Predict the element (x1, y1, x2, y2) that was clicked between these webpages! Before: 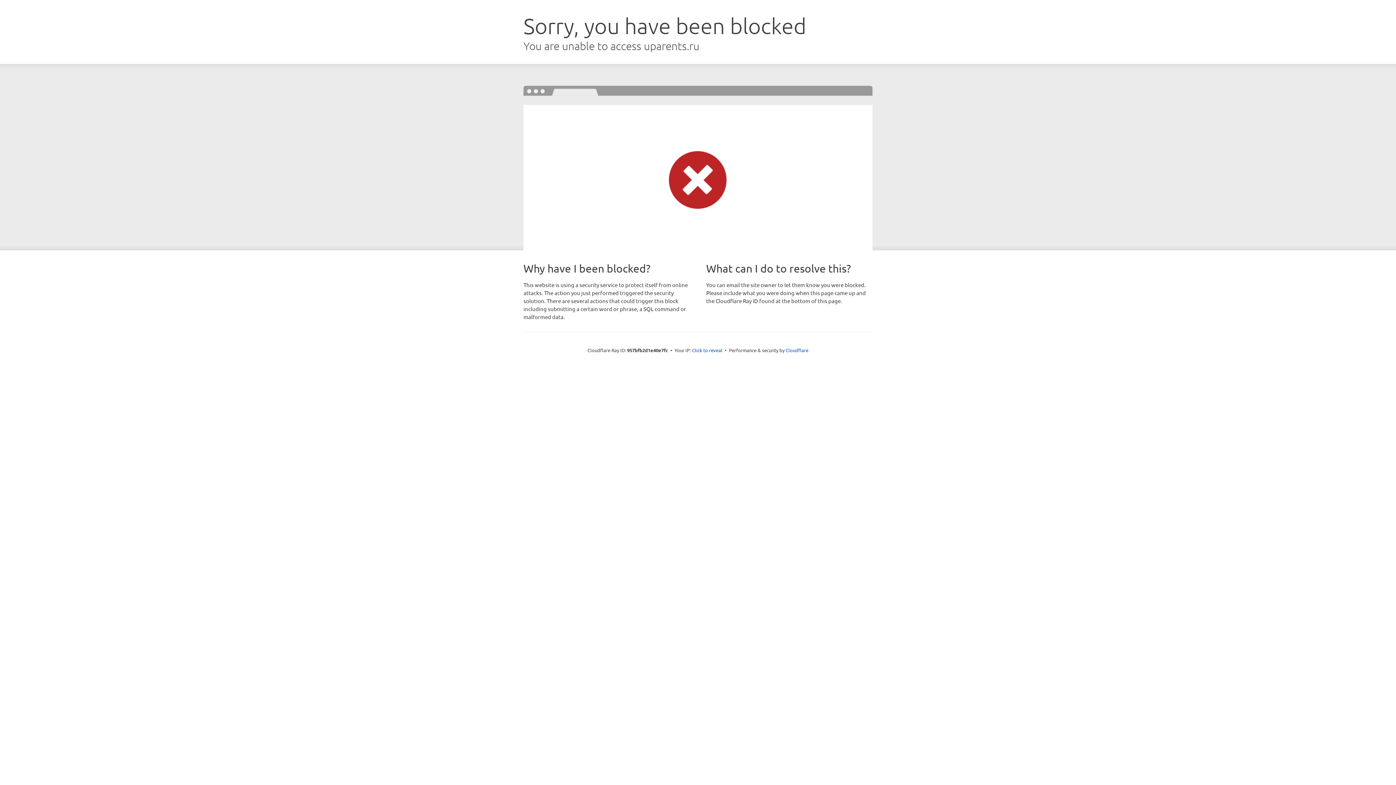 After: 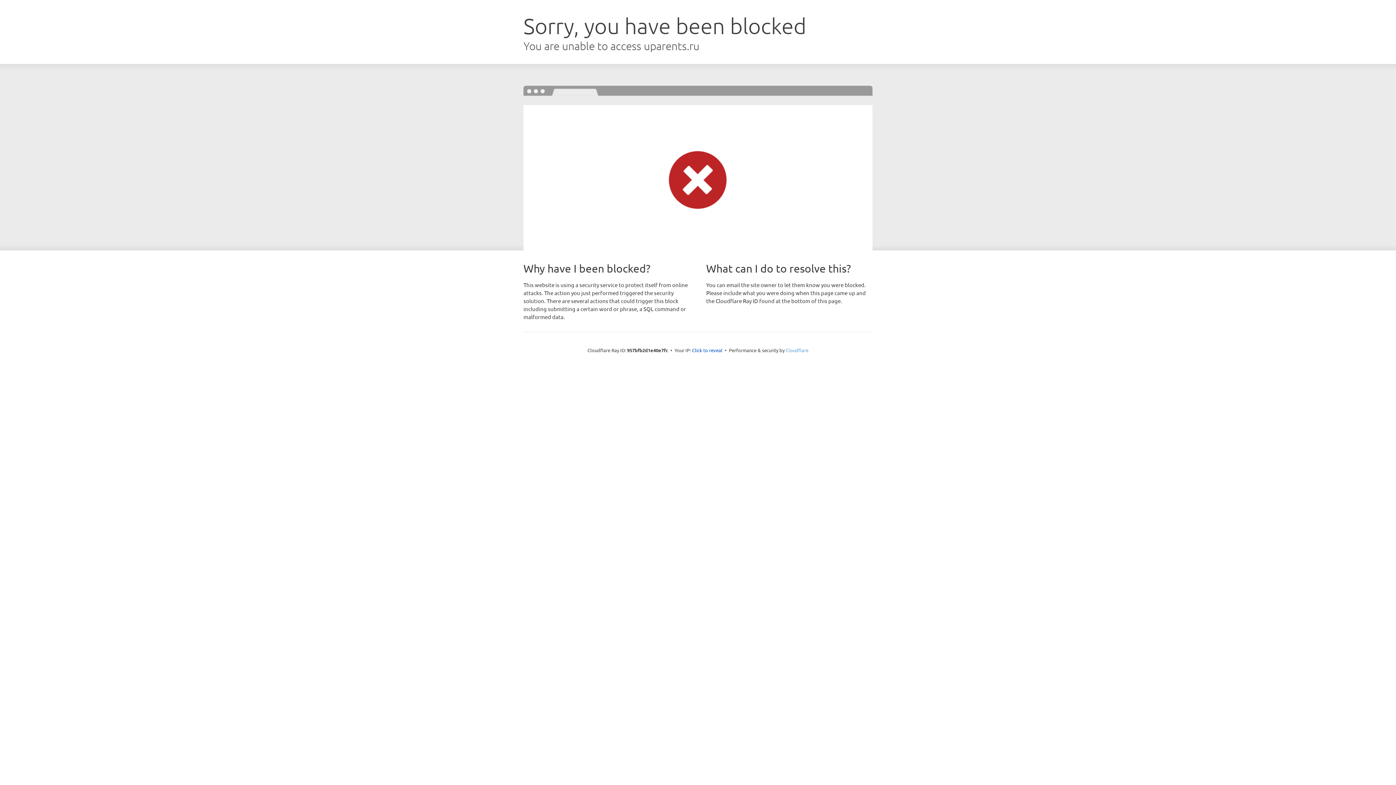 Action: bbox: (785, 347, 808, 353) label: Cloudflare